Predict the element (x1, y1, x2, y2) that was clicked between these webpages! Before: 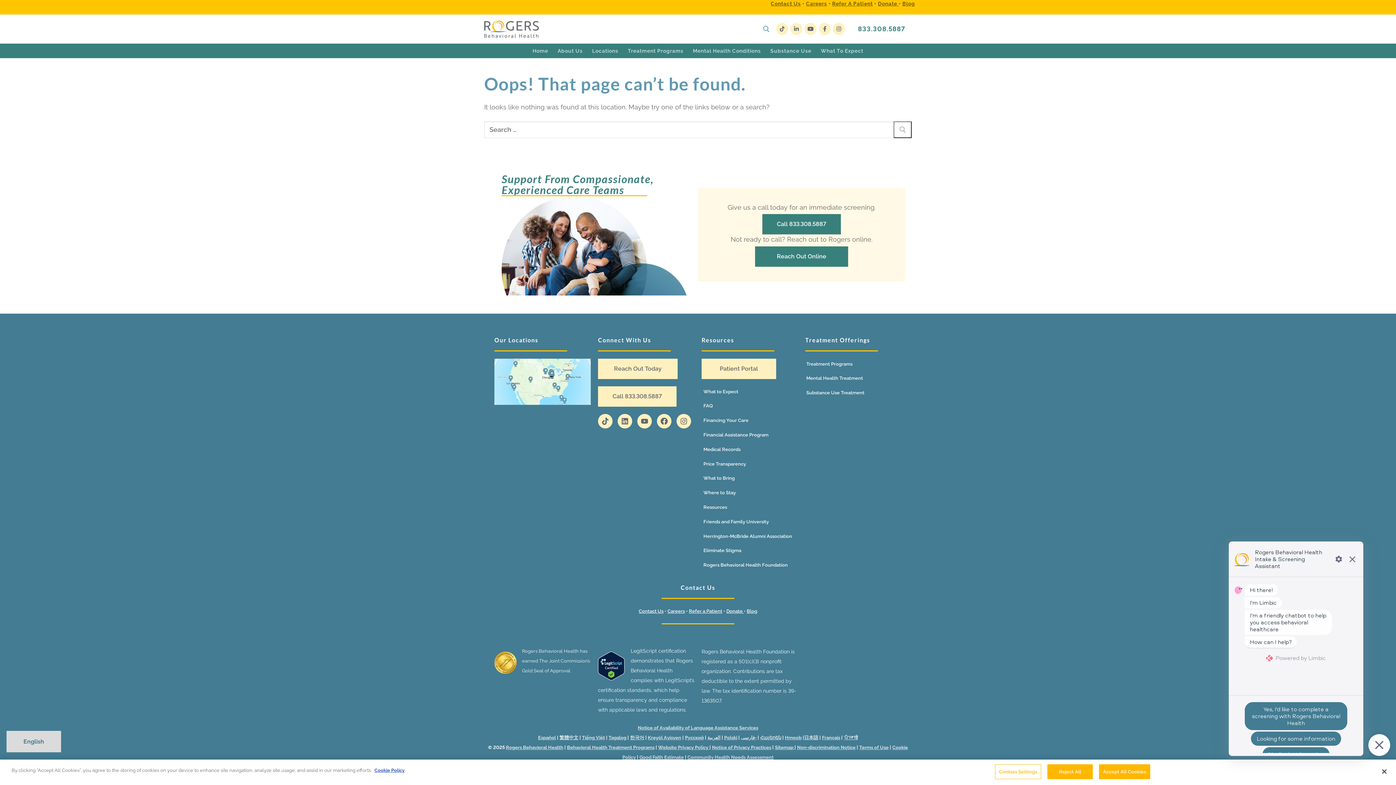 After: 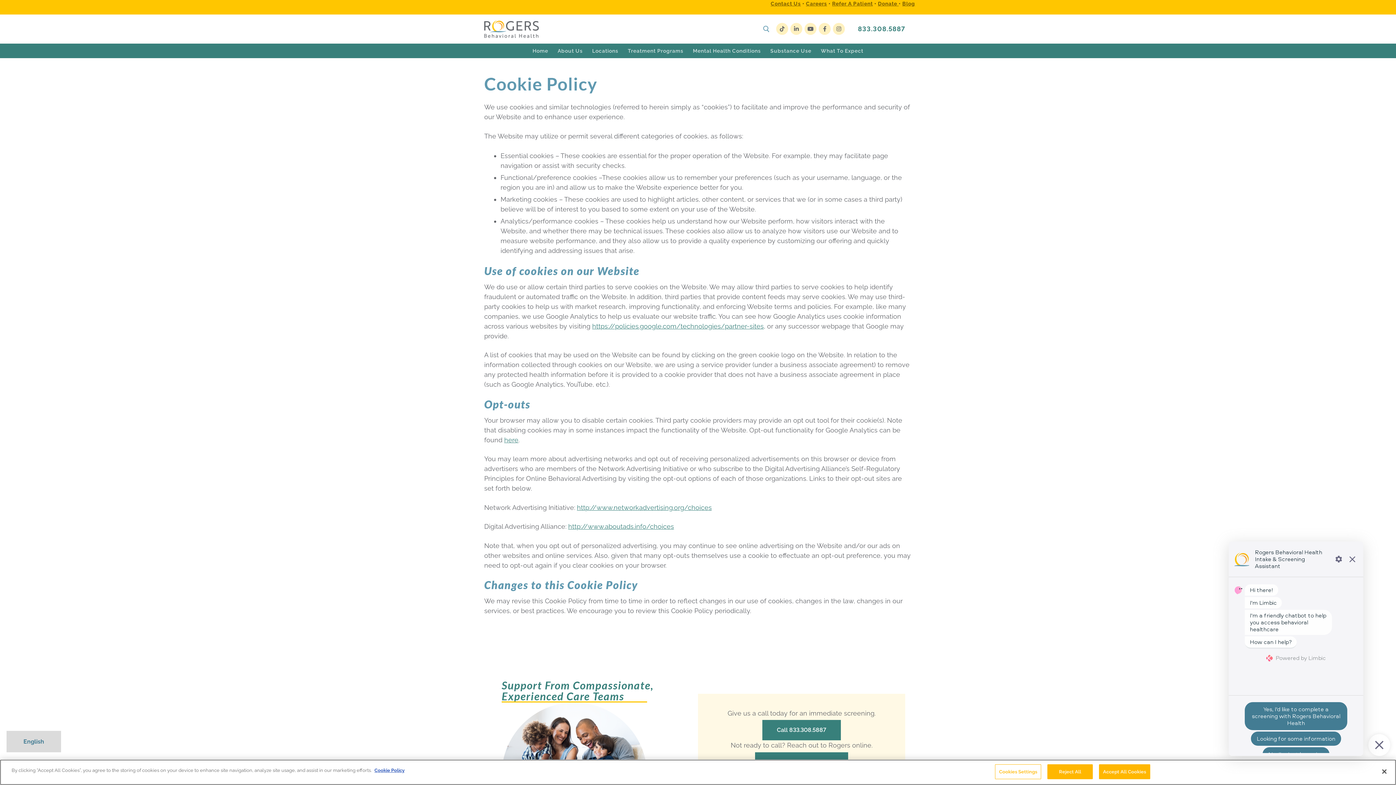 Action: bbox: (374, 768, 404, 773) label: More information about your privacy